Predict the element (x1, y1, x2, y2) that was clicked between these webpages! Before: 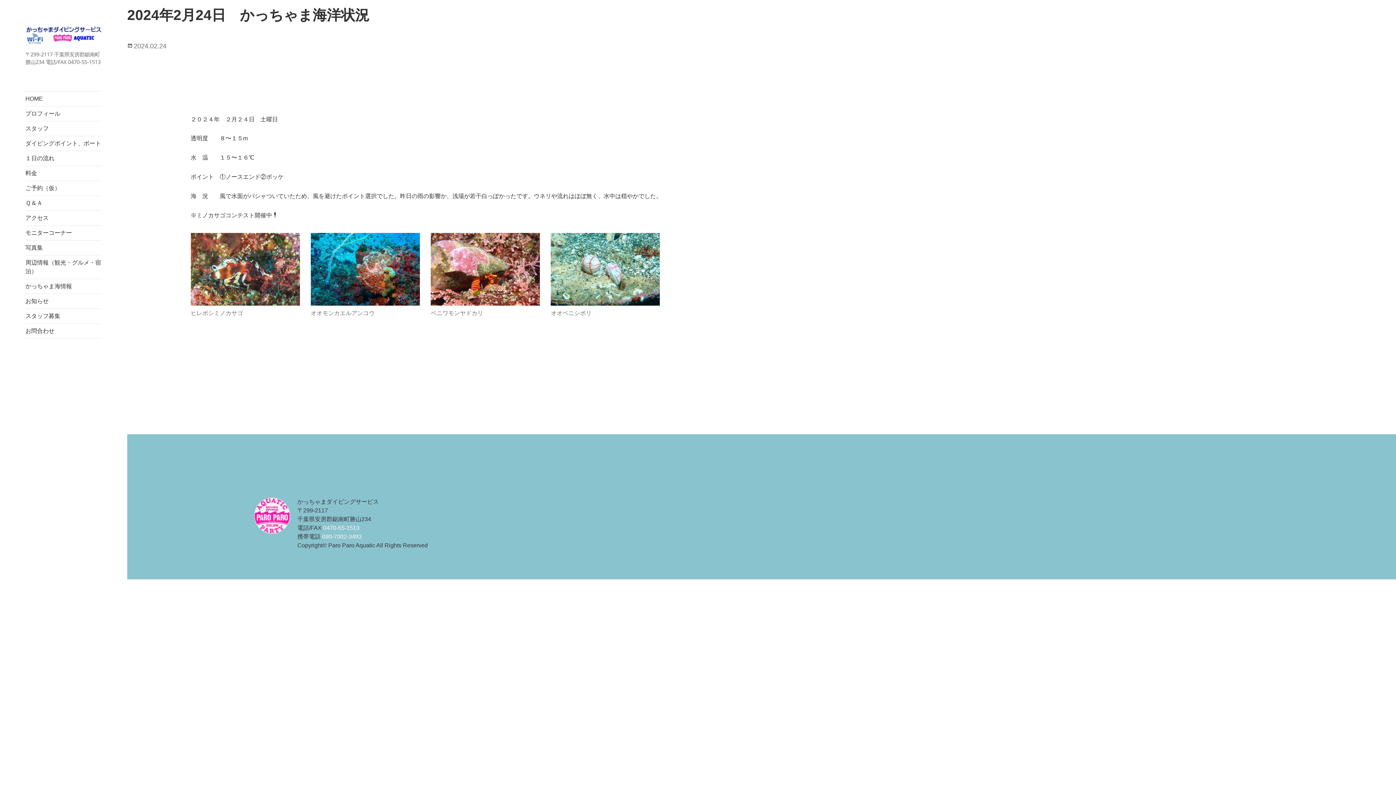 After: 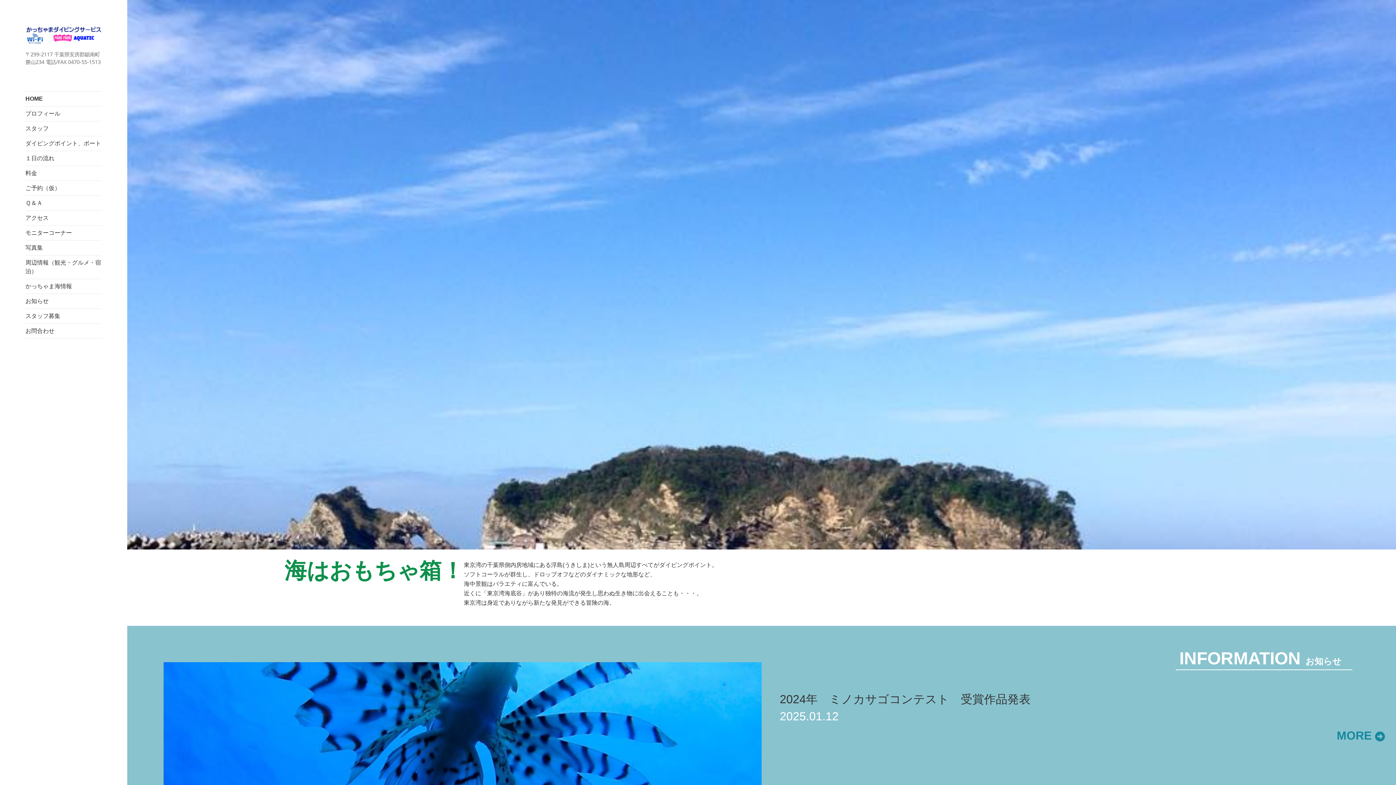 Action: bbox: (254, 512, 290, 518)